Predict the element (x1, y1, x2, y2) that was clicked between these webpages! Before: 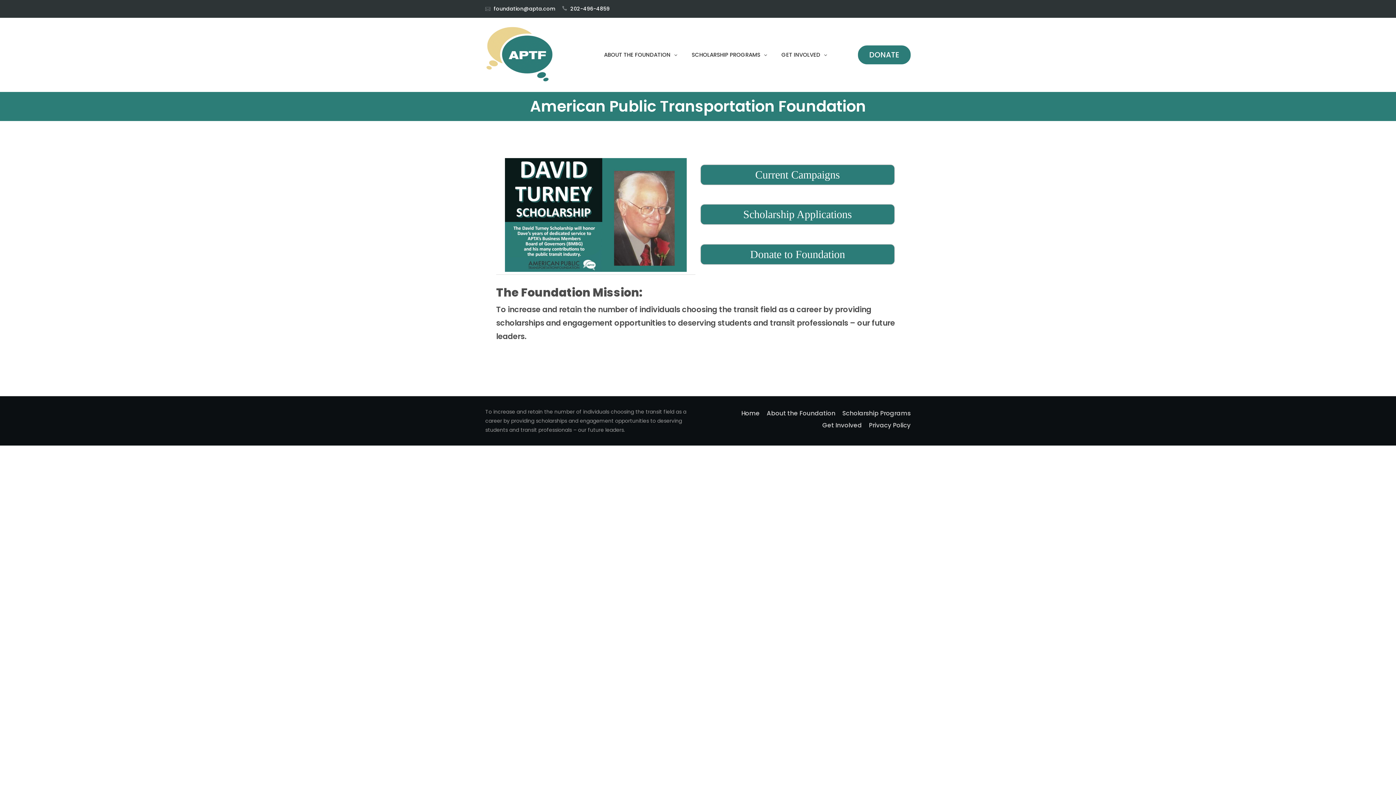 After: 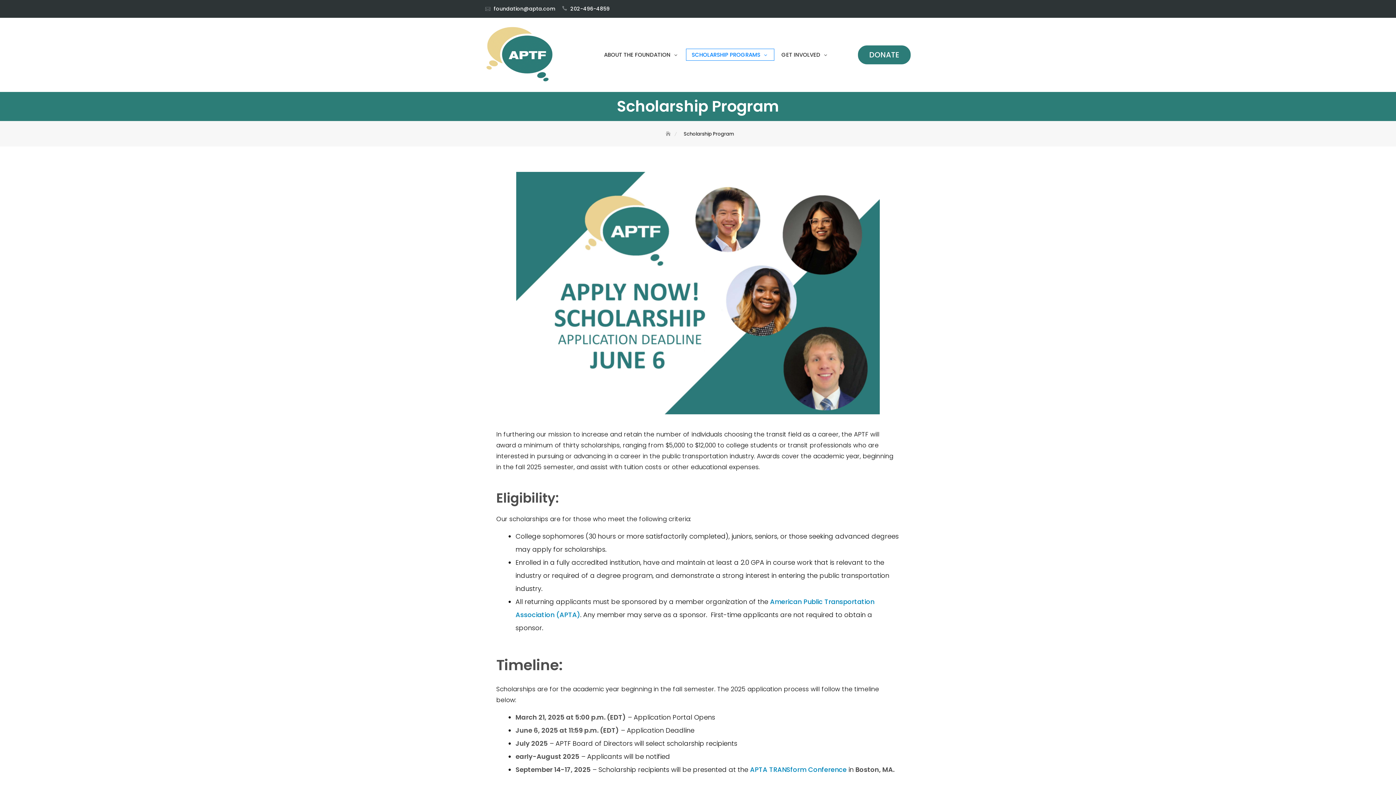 Action: label: SCHOLARSHIP PROGRAMS bbox: (686, 48, 774, 60)